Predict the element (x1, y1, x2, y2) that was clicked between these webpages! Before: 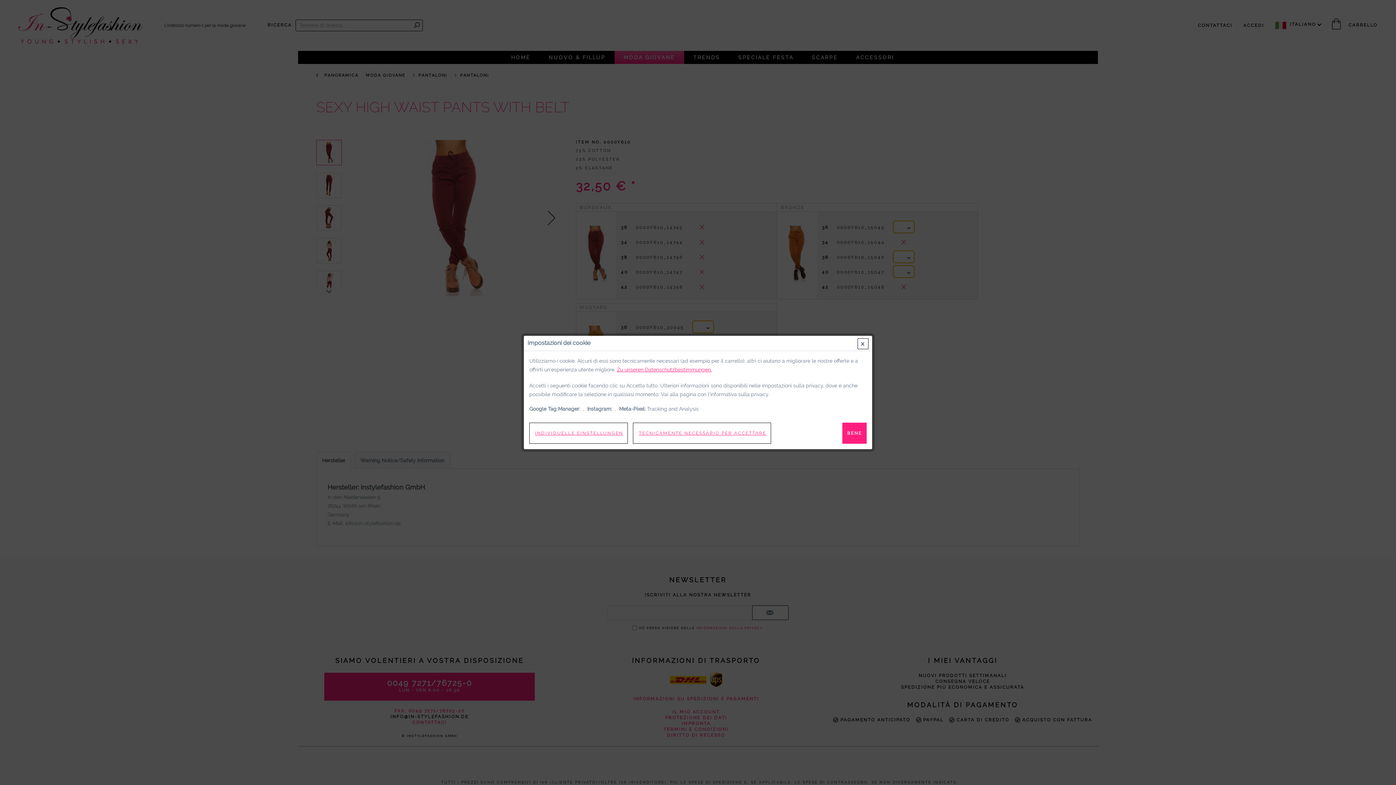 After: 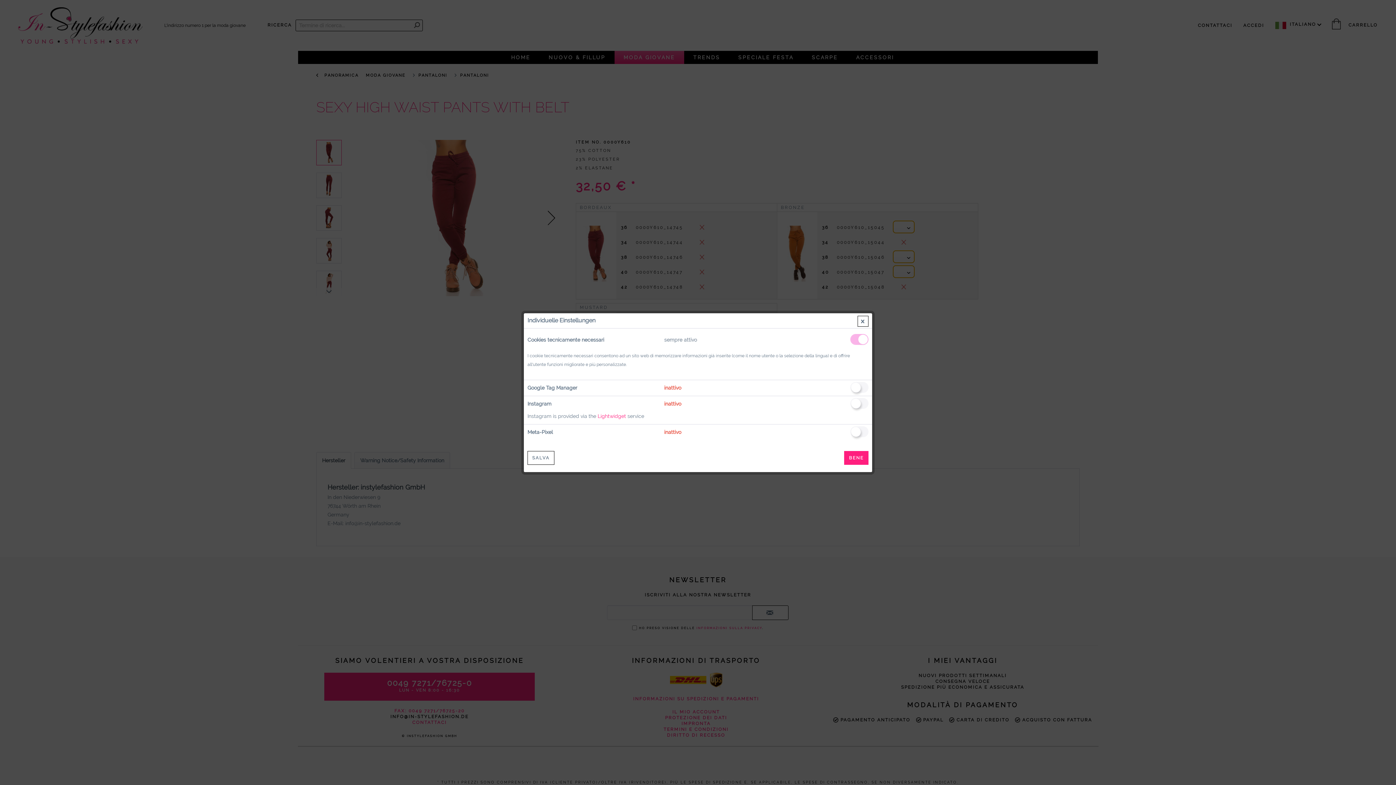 Action: label: INDIVIDUELLE EINSTELLUNGEN bbox: (529, 422, 628, 444)